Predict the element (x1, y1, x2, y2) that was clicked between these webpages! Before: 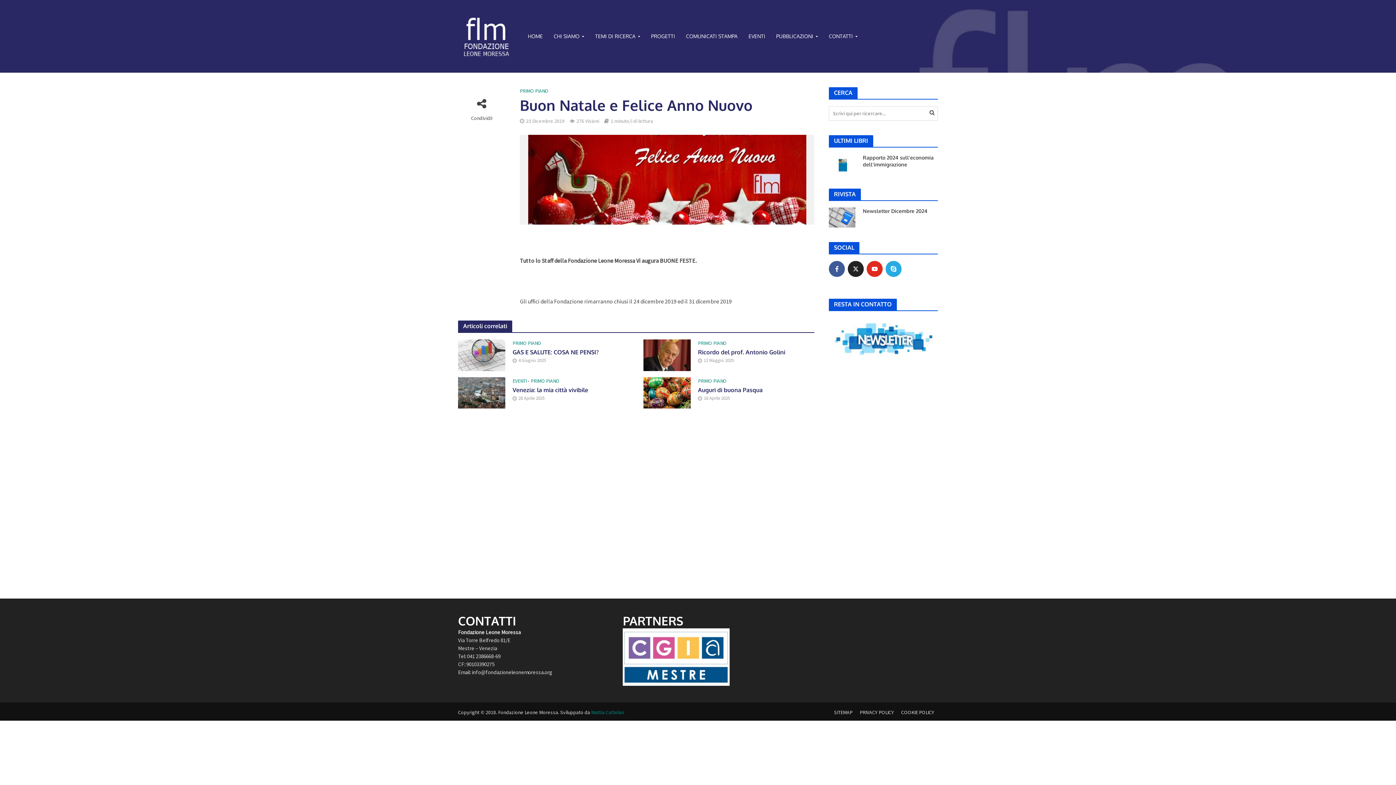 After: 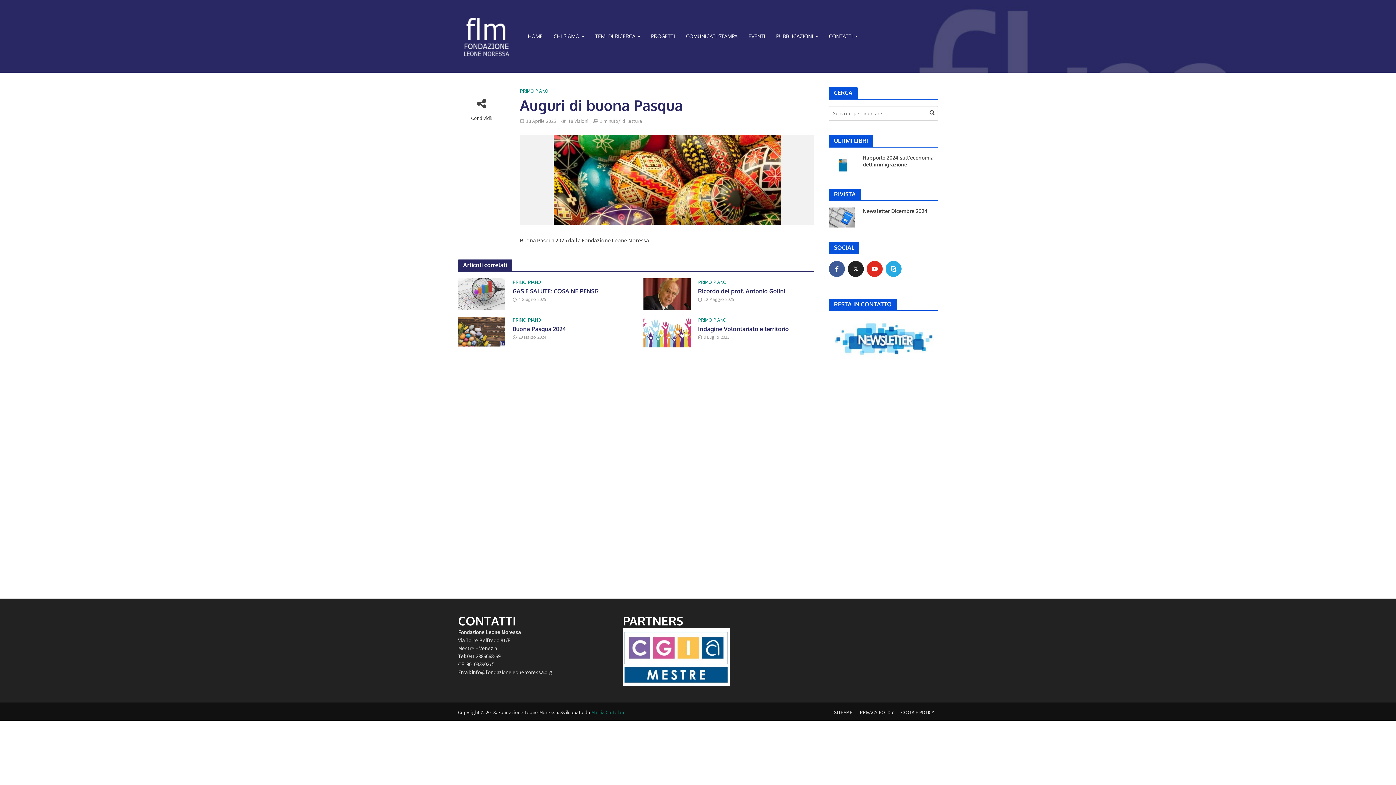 Action: bbox: (698, 386, 816, 394) label: Auguri di buona Pasqua